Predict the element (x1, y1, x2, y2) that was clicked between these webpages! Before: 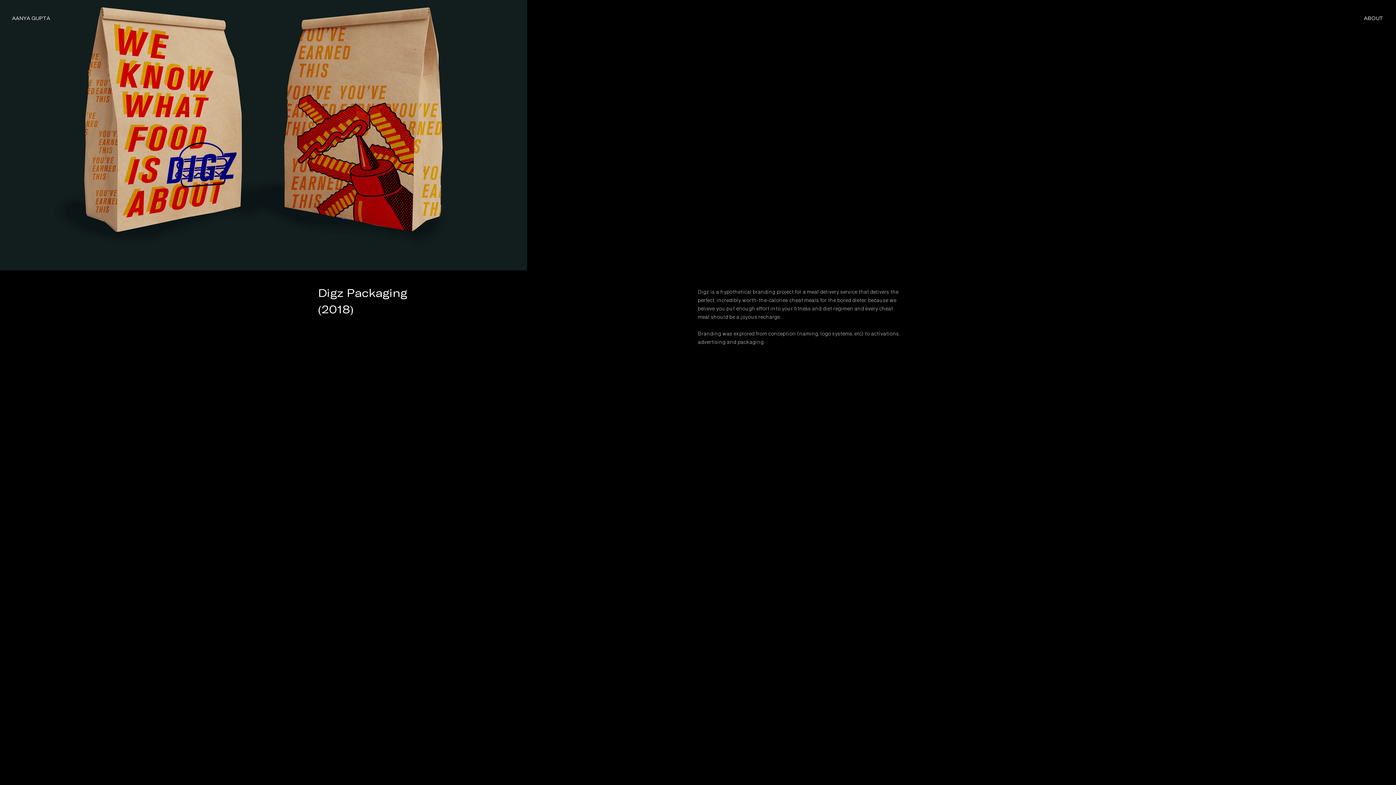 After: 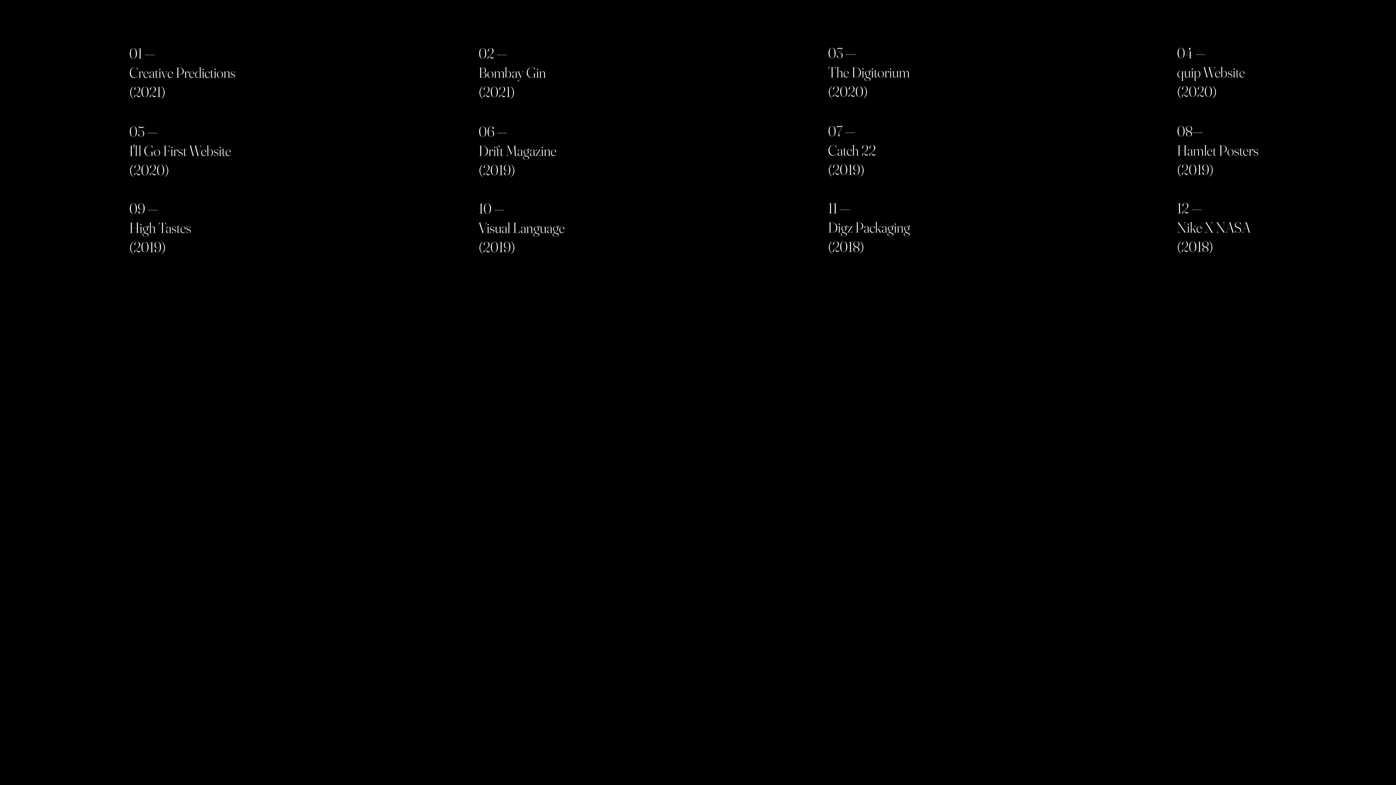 Action: label: AANYA GUPTA bbox: (10, 10, 51, 25)